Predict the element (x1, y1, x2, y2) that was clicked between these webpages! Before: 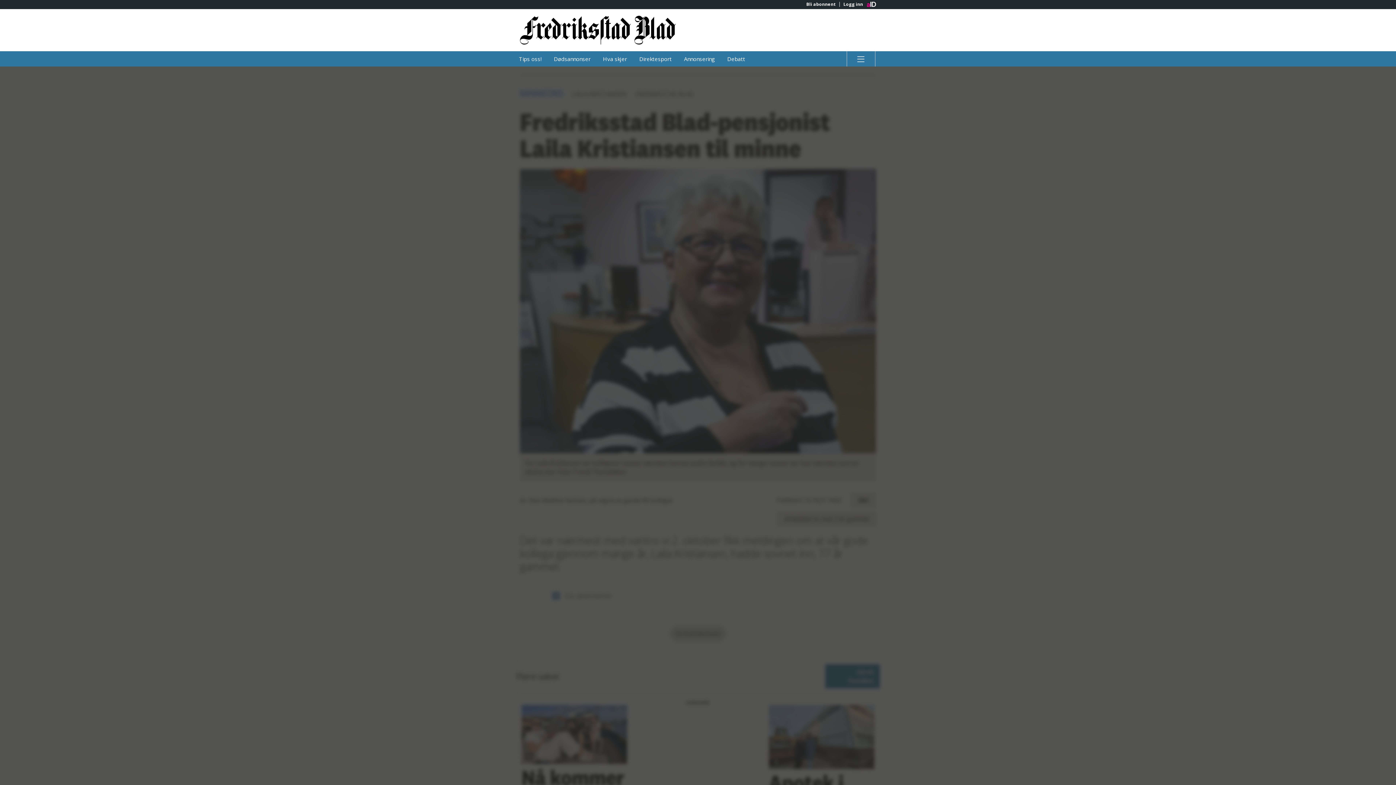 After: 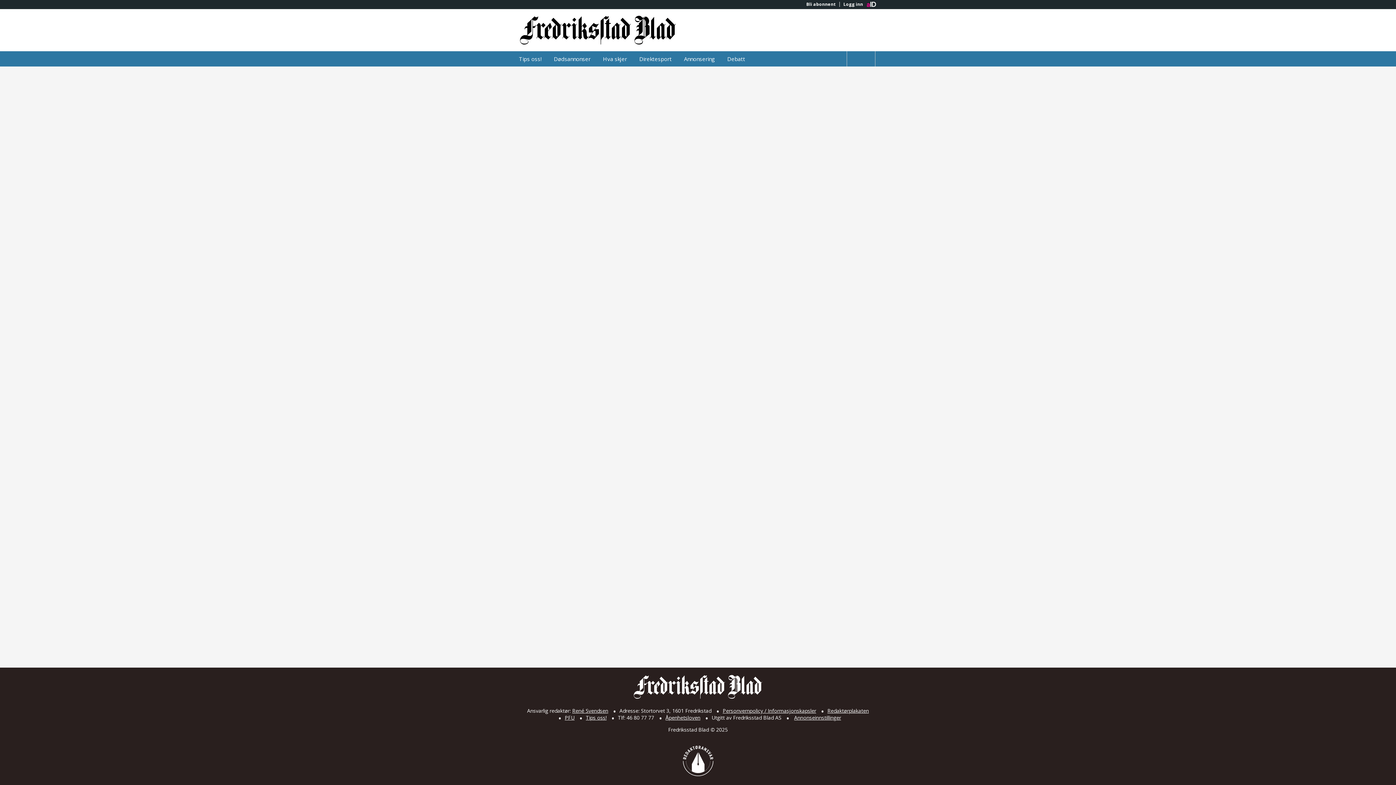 Action: bbox: (802, 1, 839, 6) label: Bli abonnent